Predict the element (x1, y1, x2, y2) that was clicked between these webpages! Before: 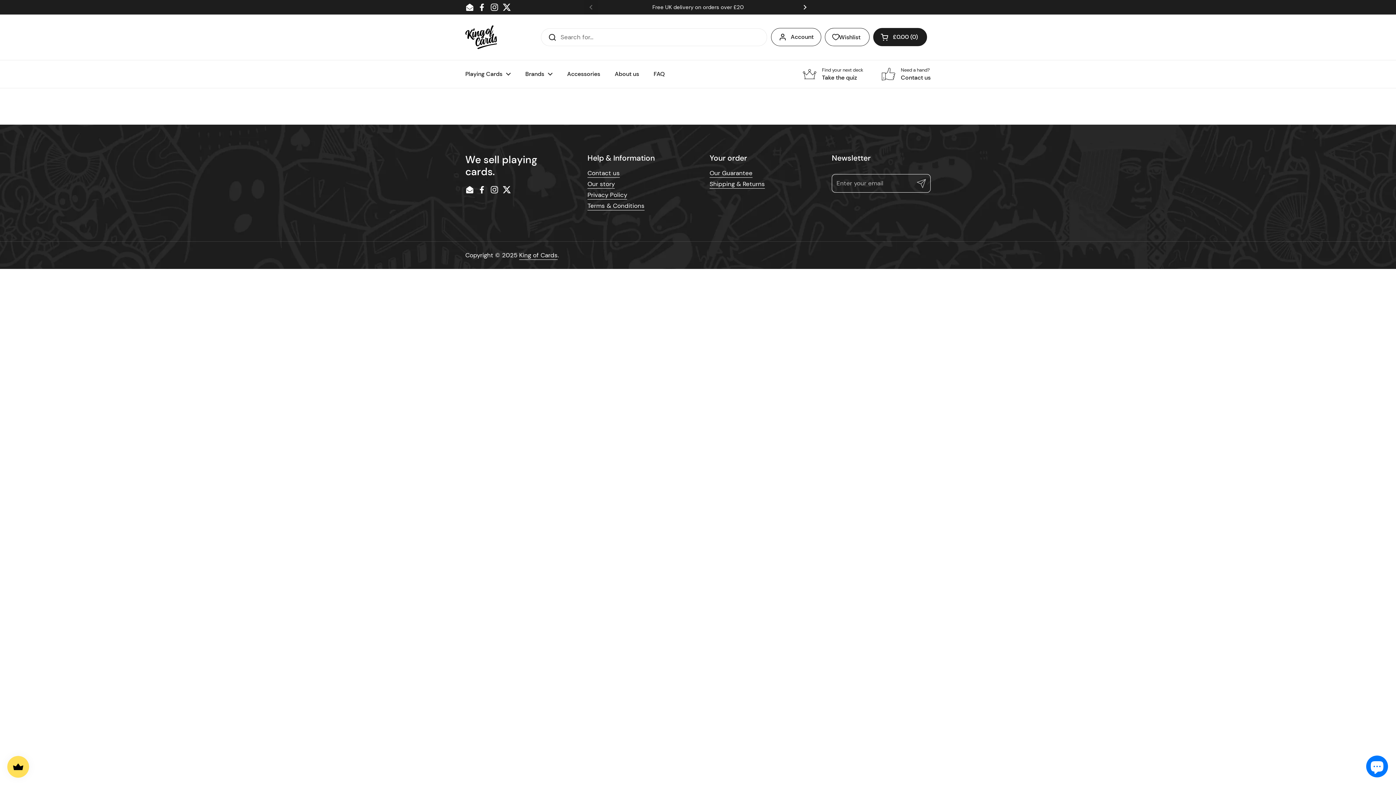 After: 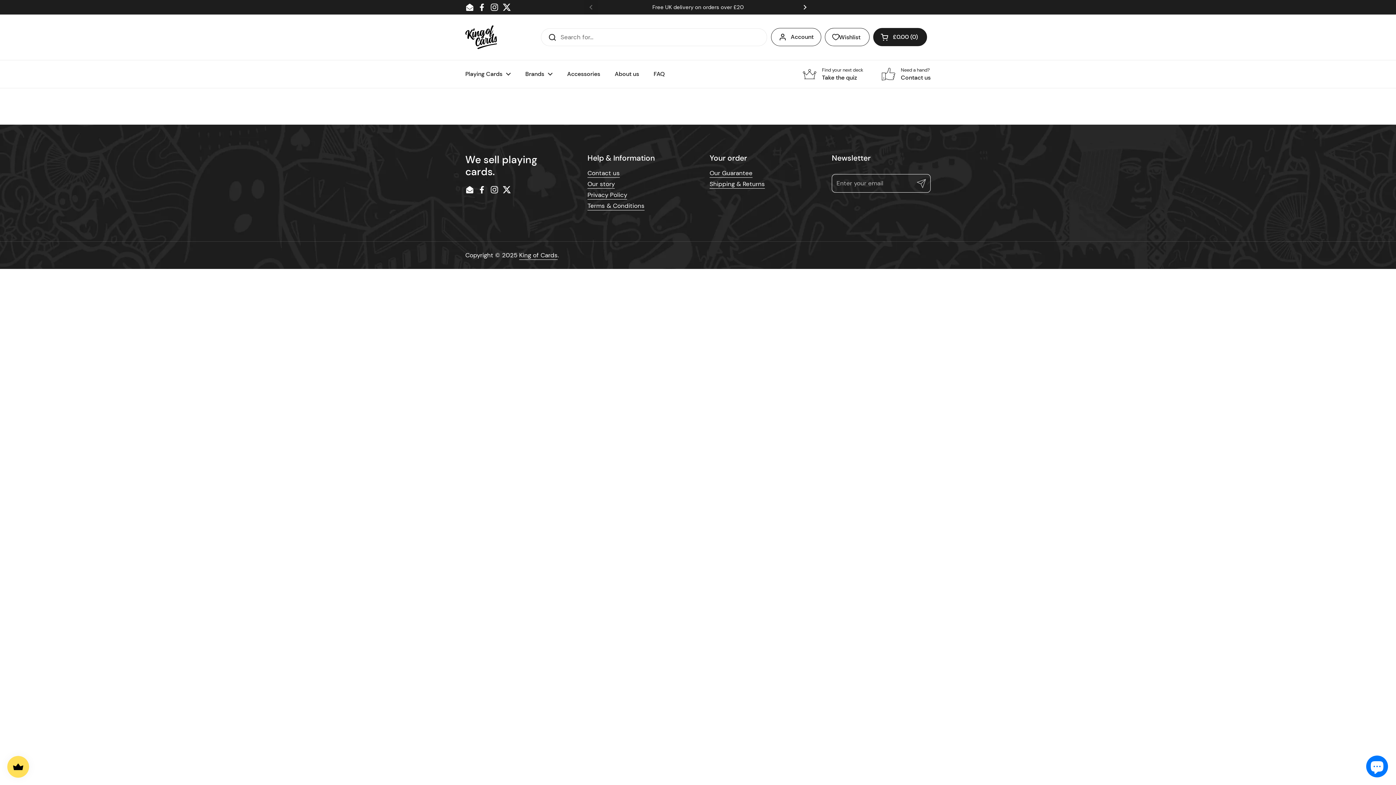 Action: label: Twitter bbox: (502, 2, 511, 11)